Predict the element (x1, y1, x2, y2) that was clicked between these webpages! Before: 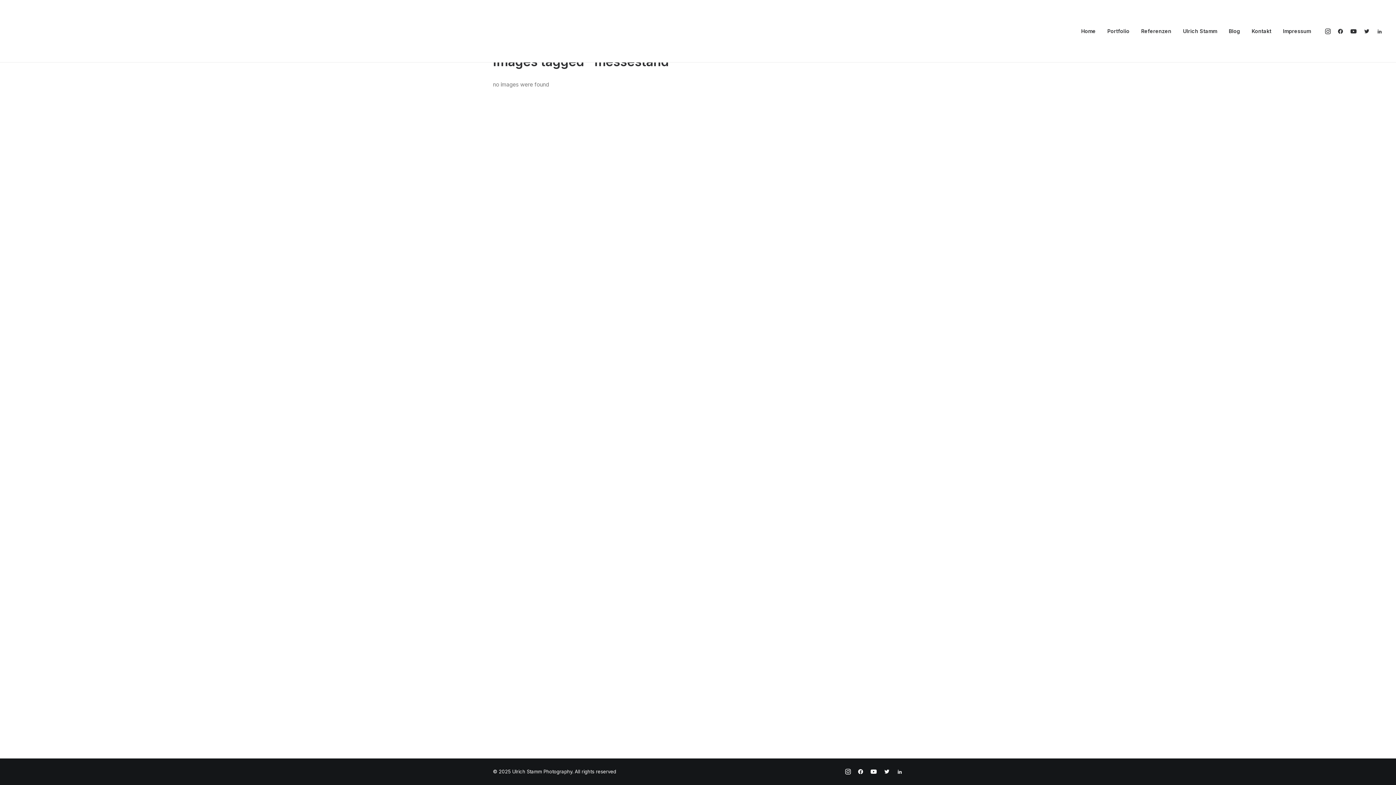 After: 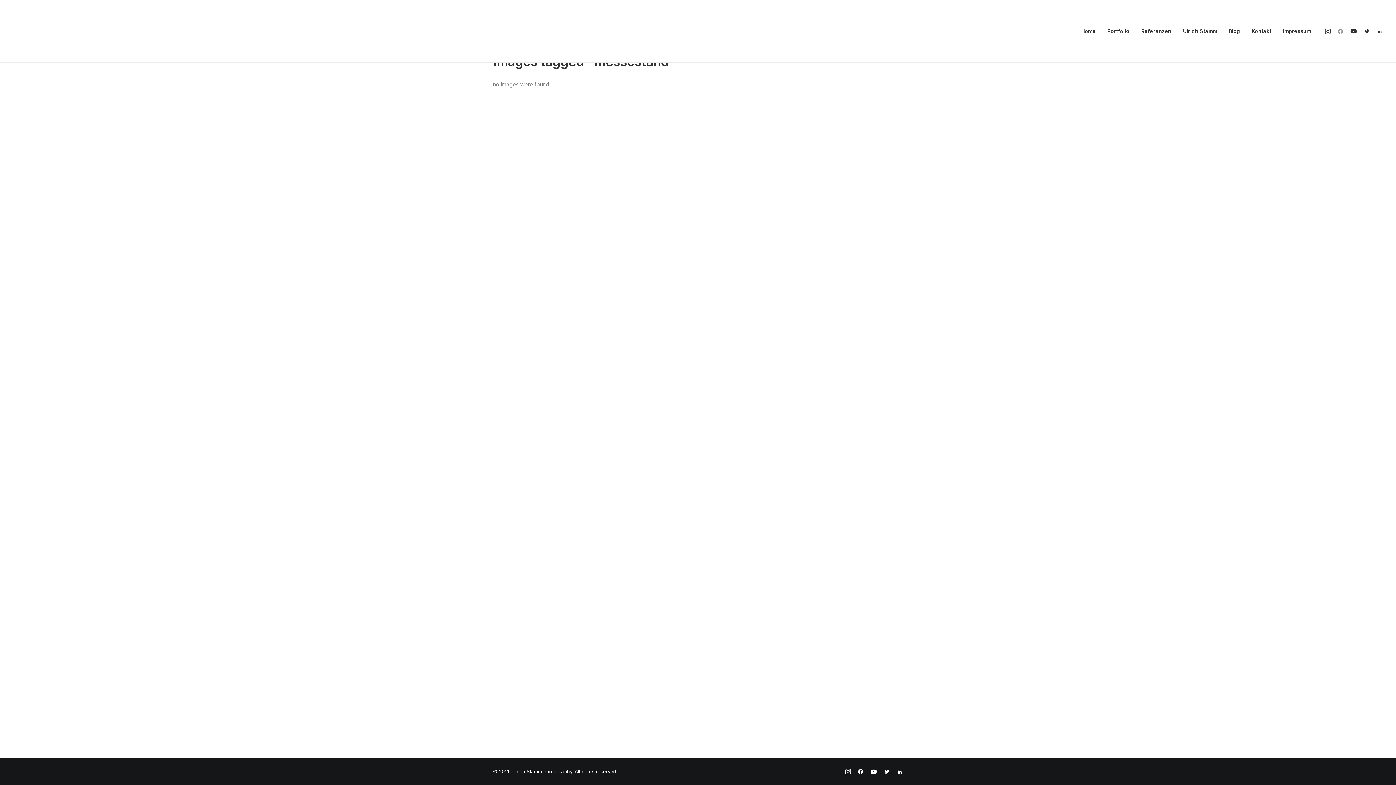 Action: bbox: (1334, 0, 1347, 62)